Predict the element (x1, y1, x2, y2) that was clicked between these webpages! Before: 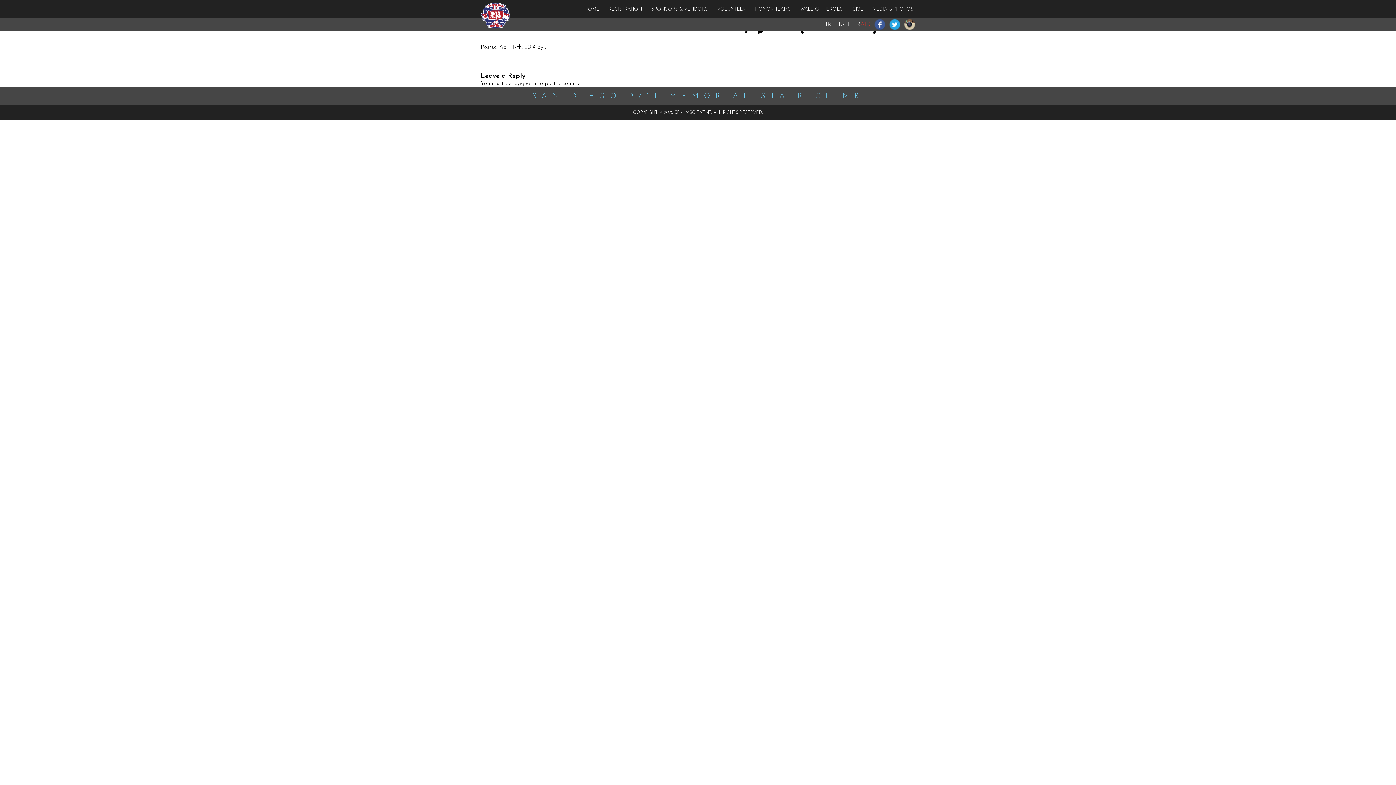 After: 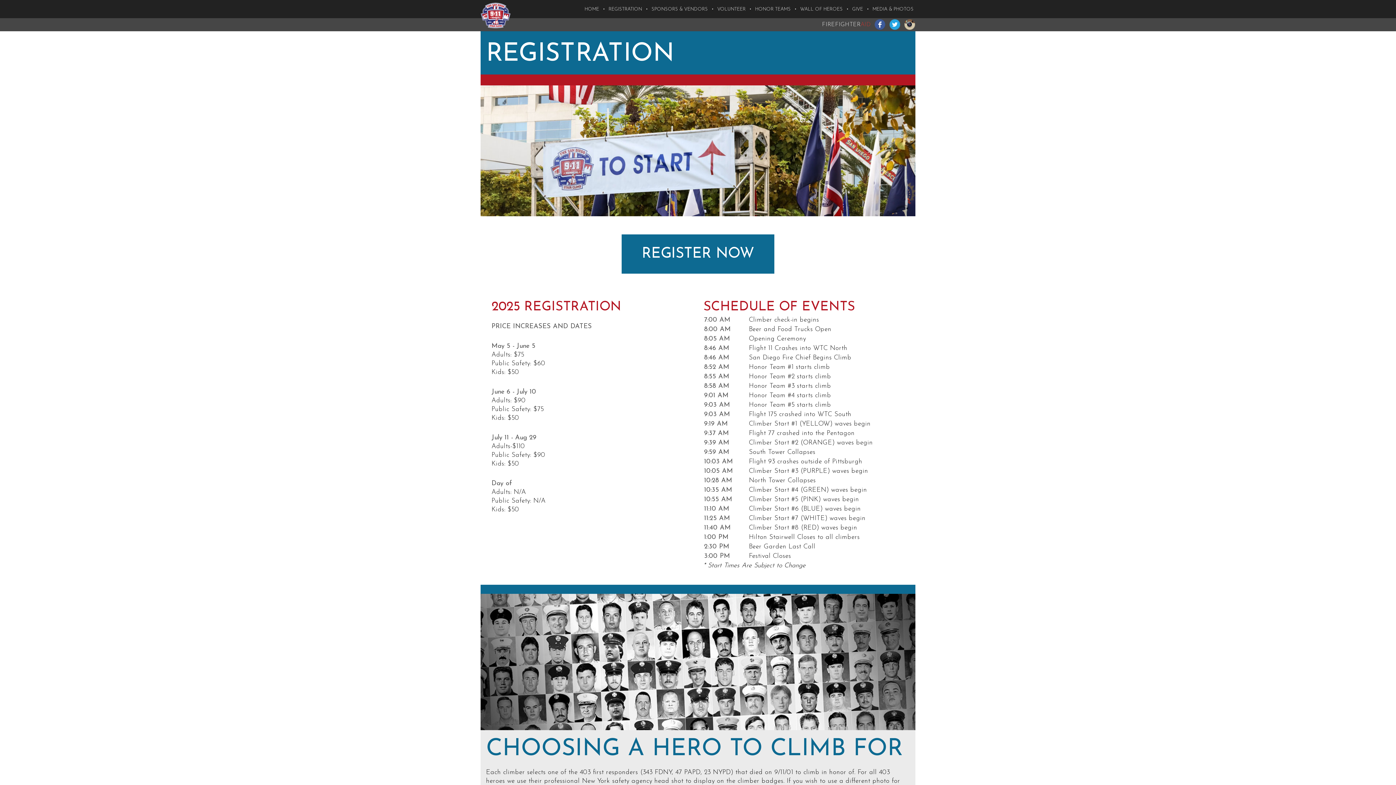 Action: label: REGISTRATION bbox: (606, 0, 644, 18)